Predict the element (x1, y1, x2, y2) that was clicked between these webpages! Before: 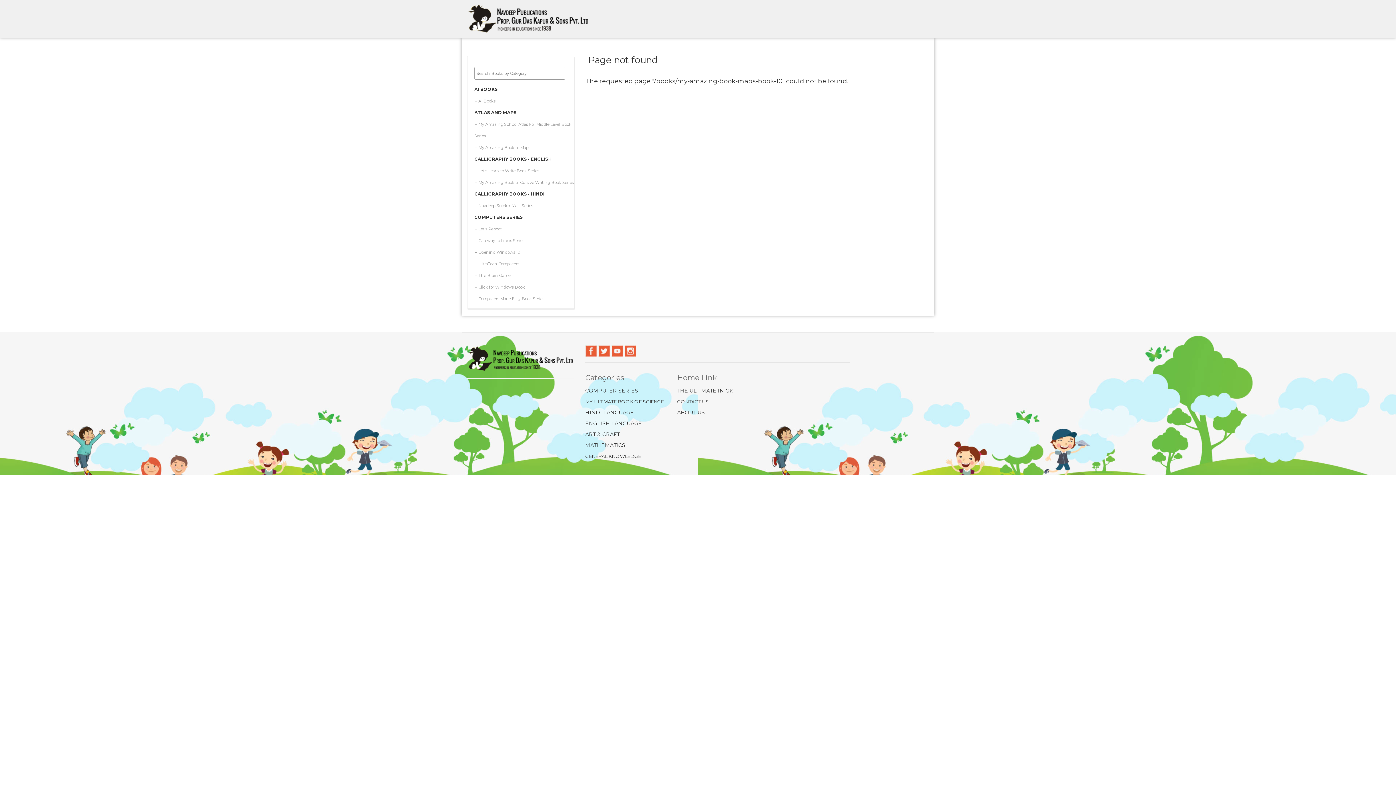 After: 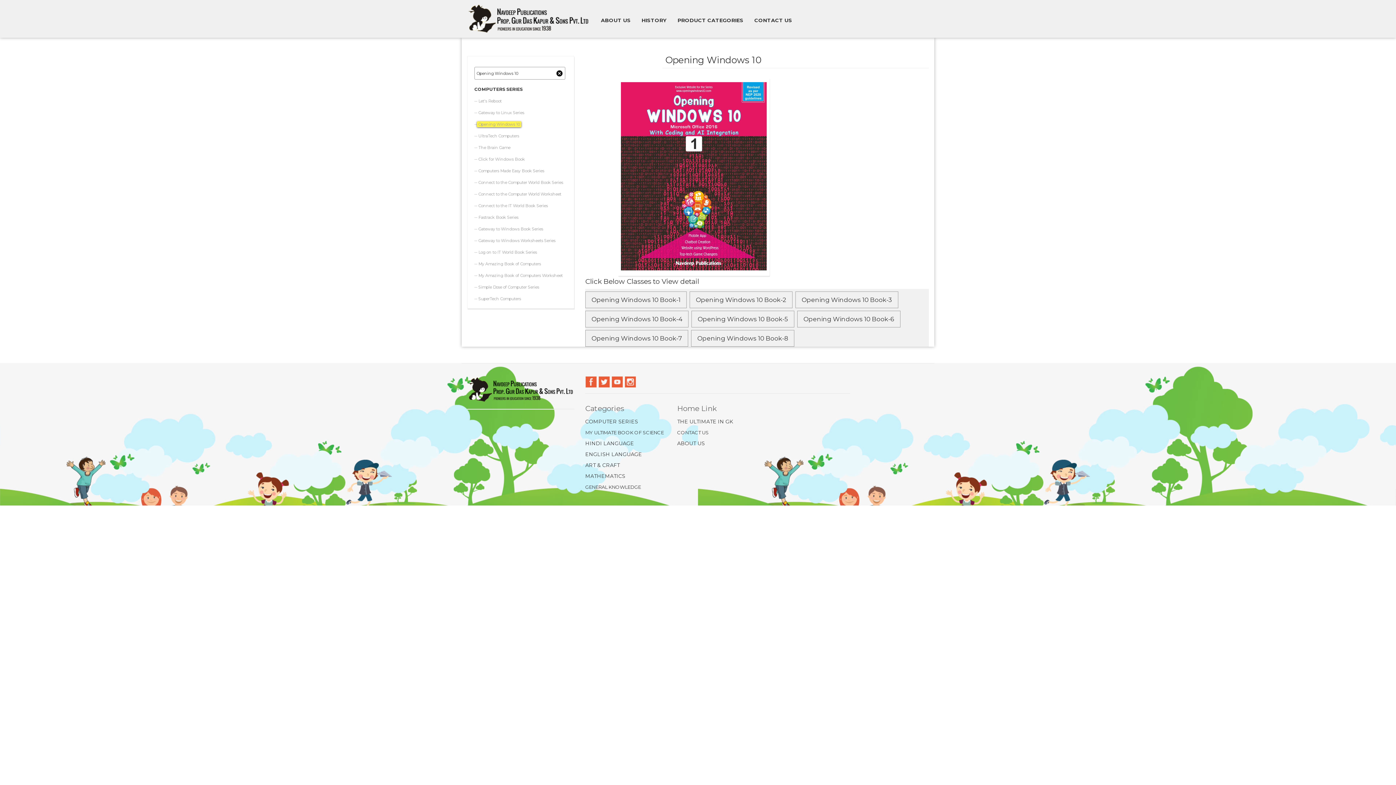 Action: bbox: (474, 249, 520, 254) label: -- Opening Windows 10